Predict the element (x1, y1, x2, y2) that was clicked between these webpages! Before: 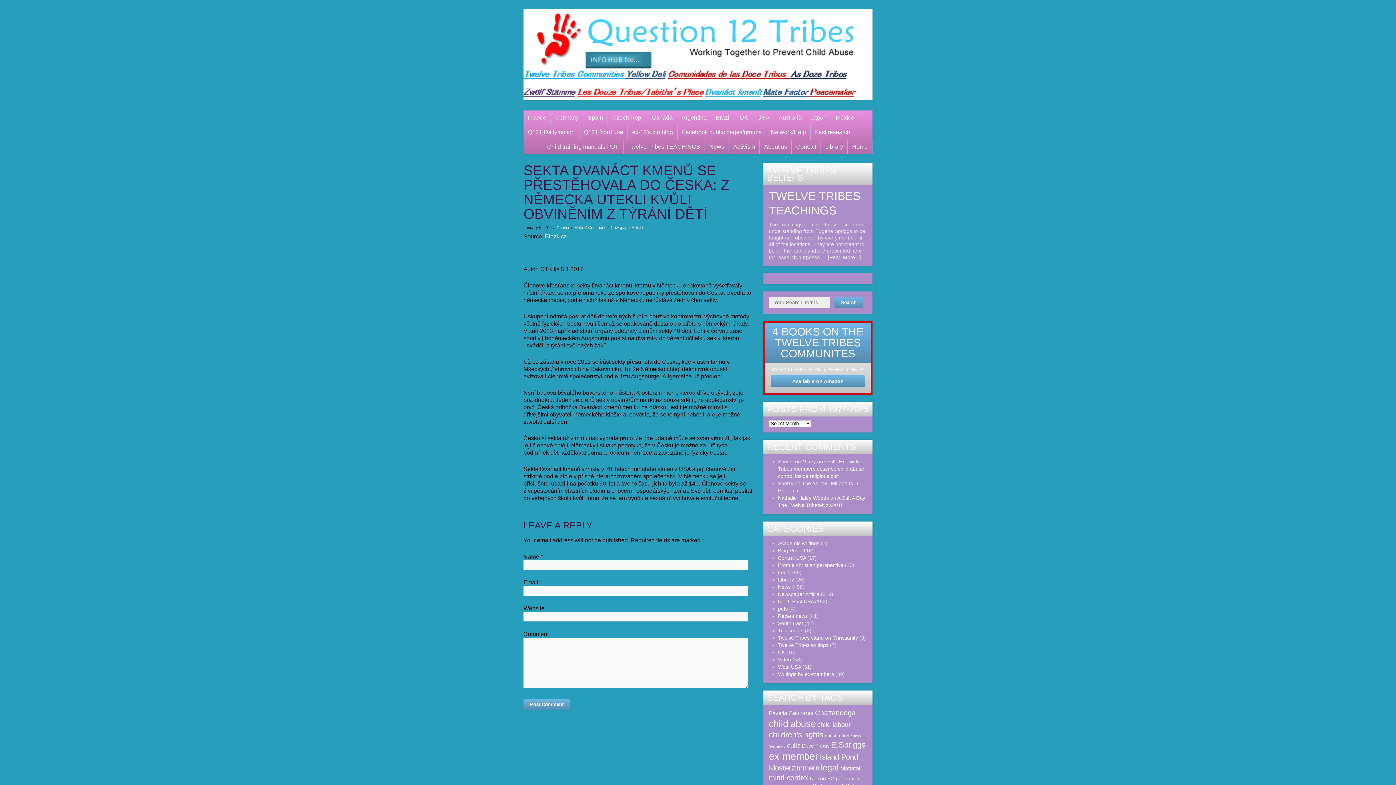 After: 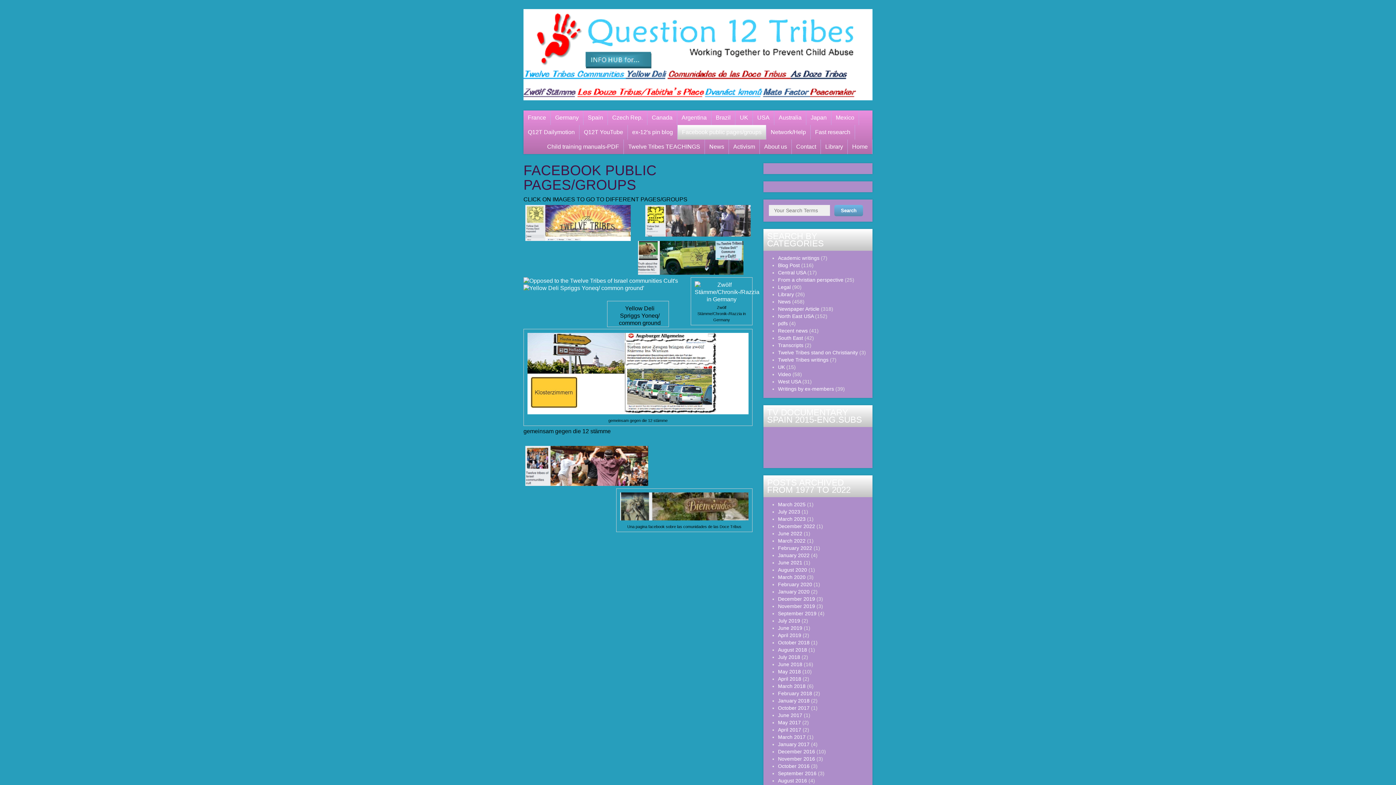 Action: label: Facebook public pages/groups bbox: (677, 124, 766, 139)